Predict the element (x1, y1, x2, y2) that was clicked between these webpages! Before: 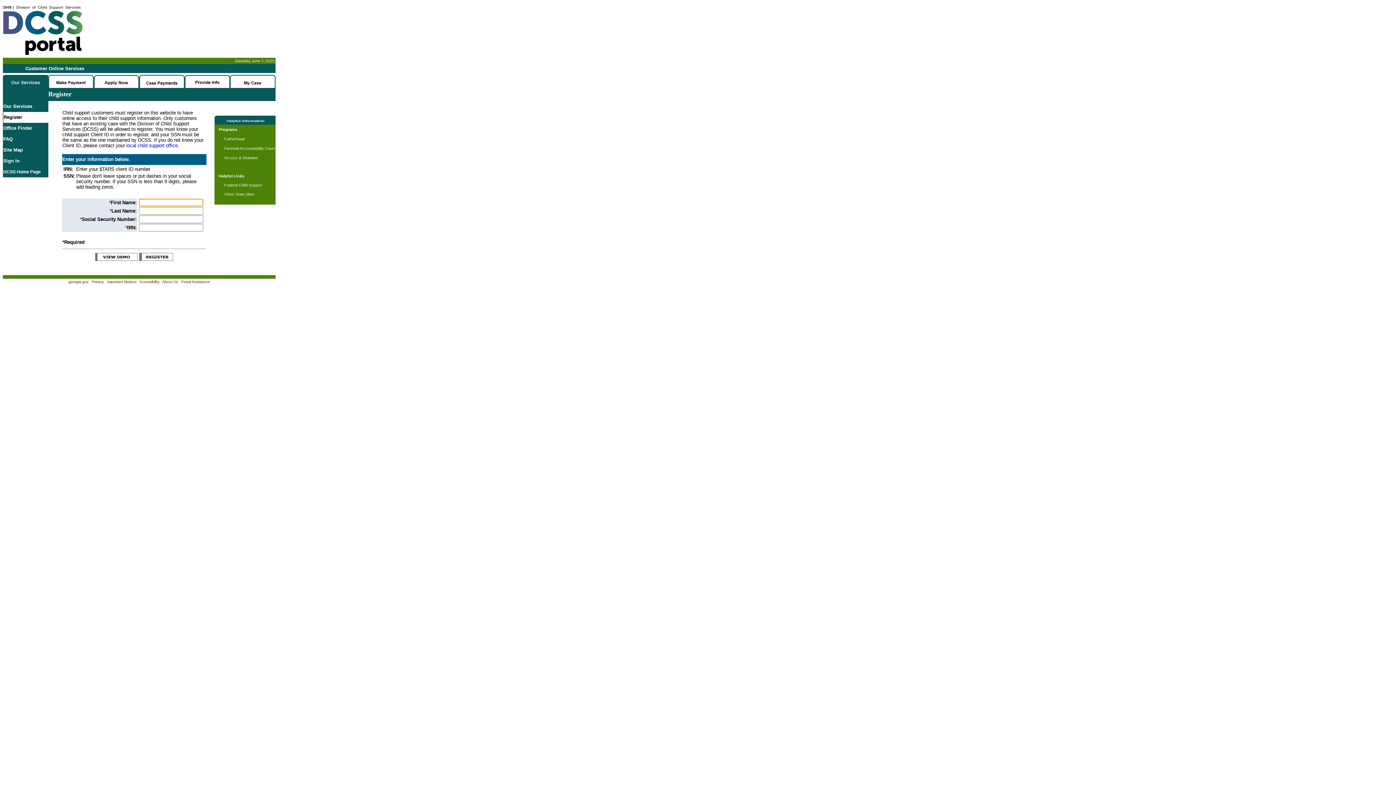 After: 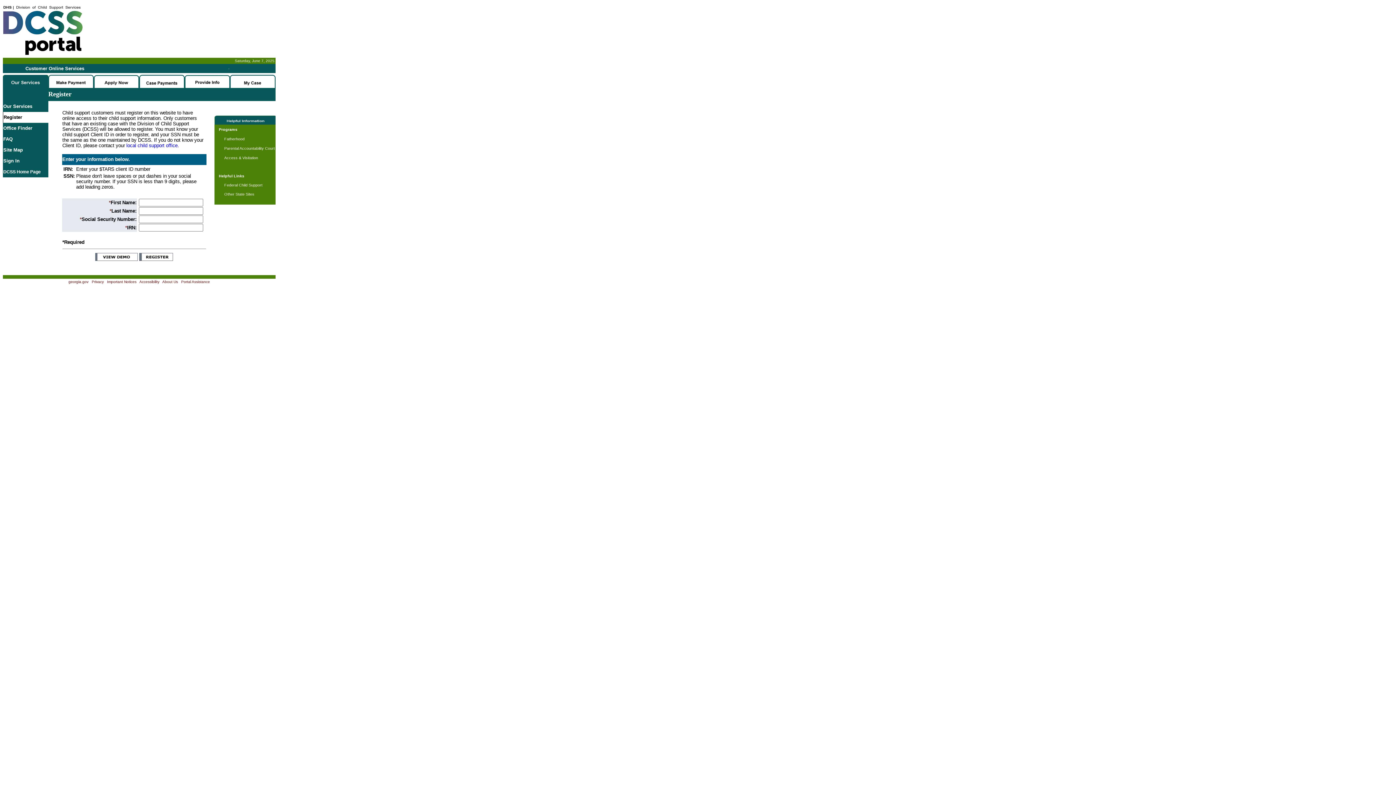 Action: bbox: (224, 155, 258, 160) label: Access & Visitation